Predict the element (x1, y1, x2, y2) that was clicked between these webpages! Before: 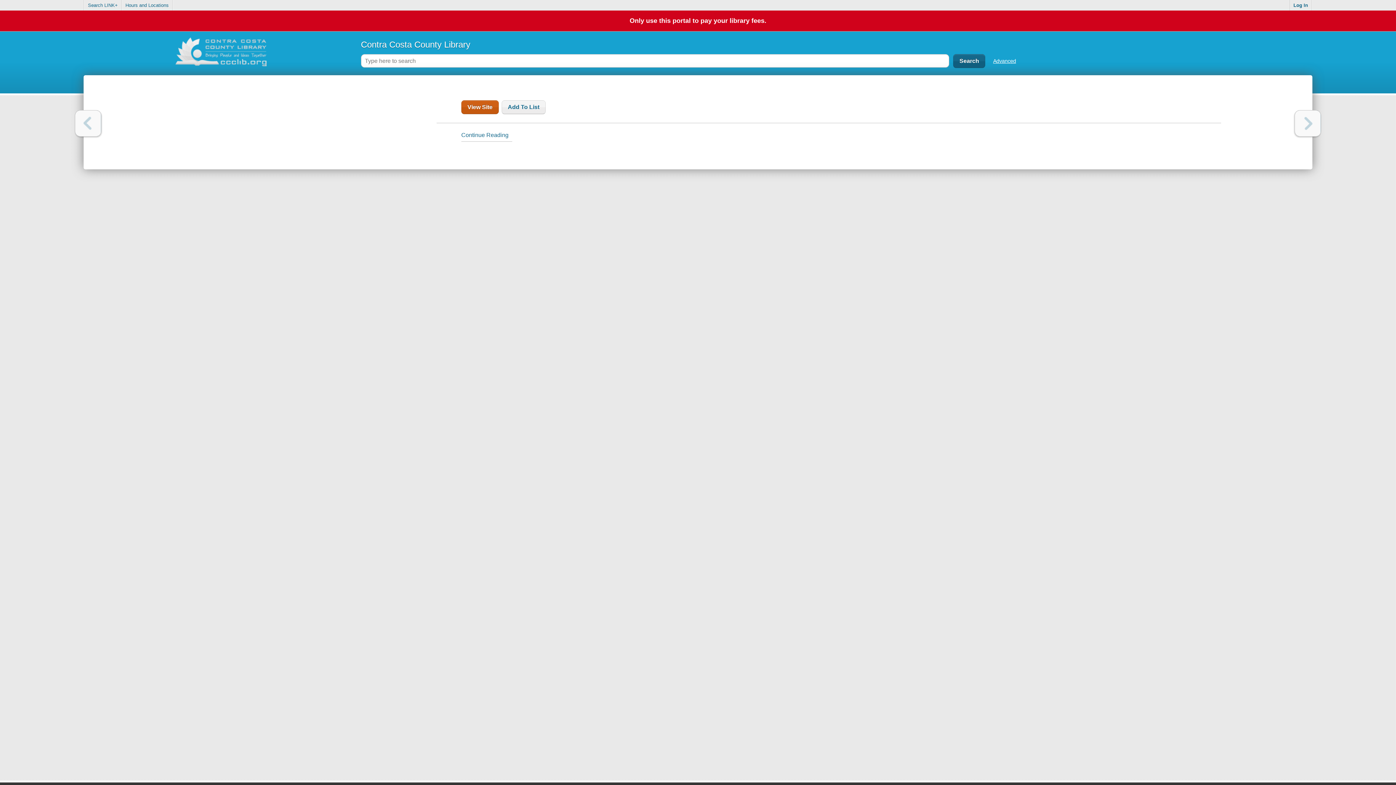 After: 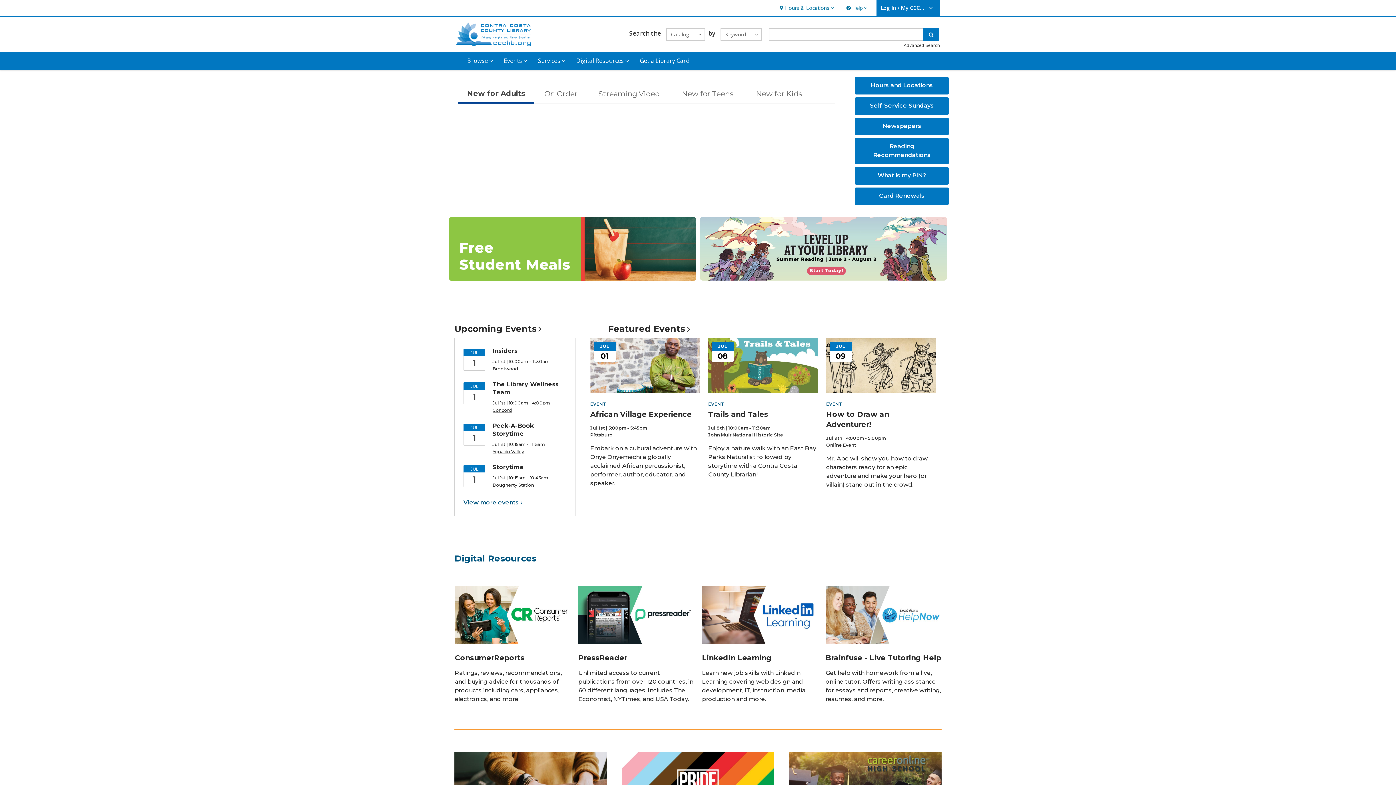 Action: label: Contra Costa County Library bbox: (360, 39, 470, 49)